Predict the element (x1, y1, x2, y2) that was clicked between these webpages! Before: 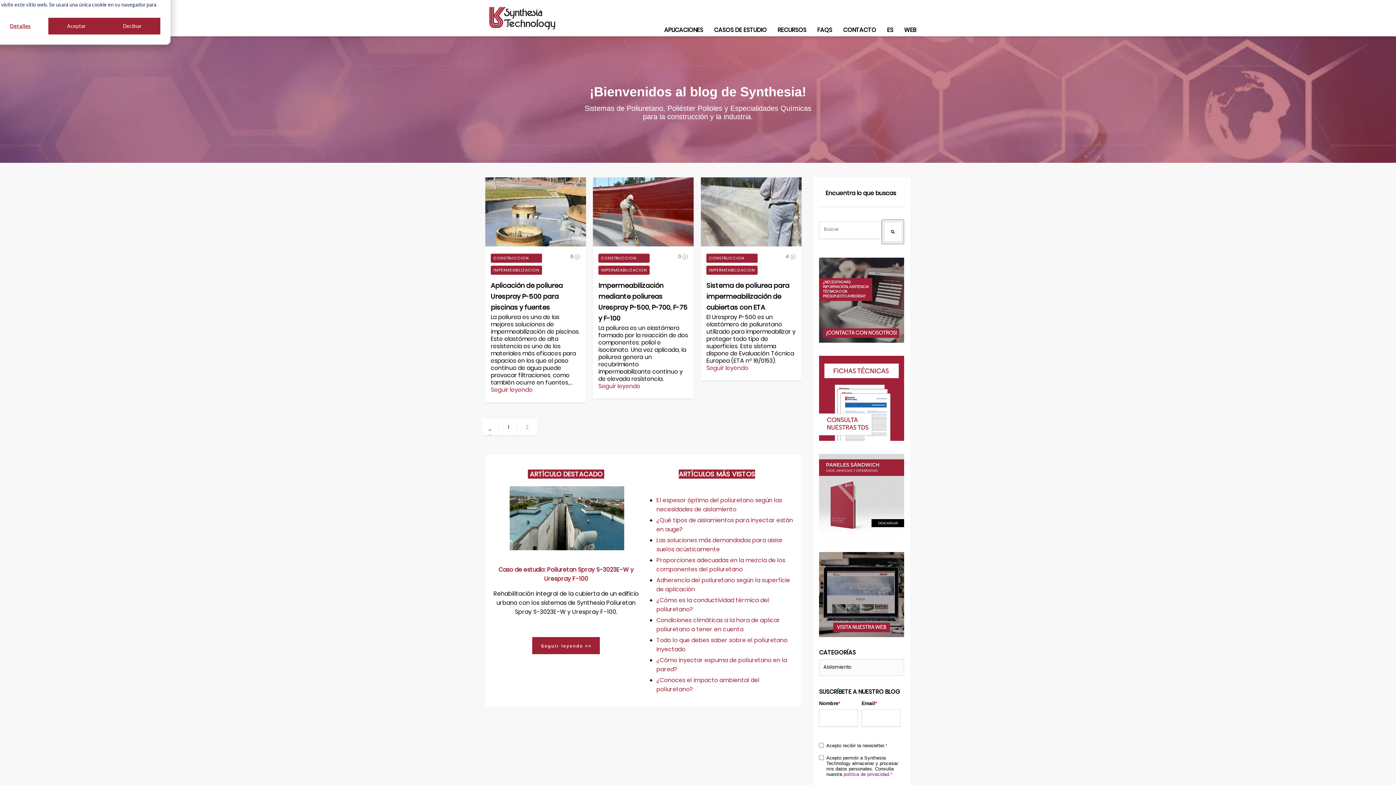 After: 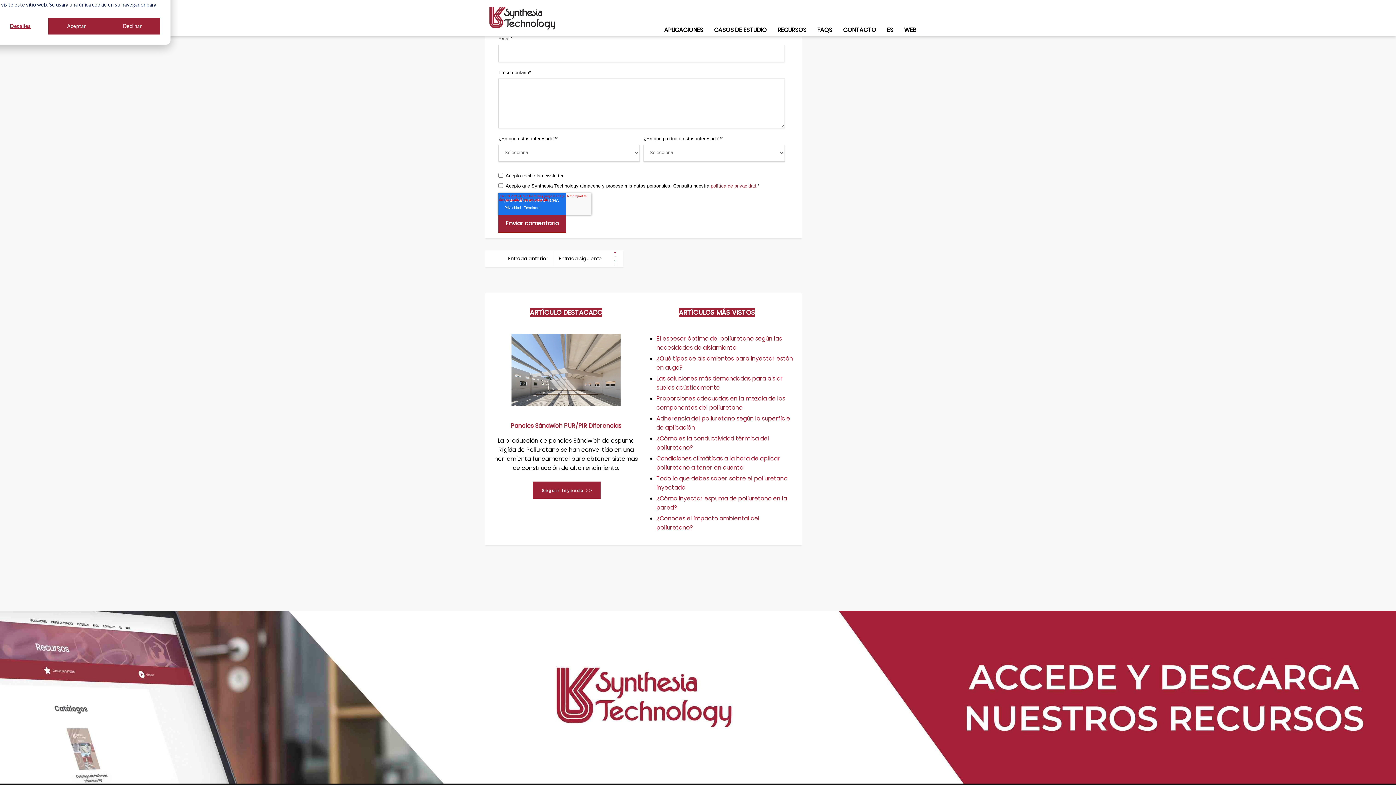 Action: bbox: (570, 253, 580, 260) label: 6